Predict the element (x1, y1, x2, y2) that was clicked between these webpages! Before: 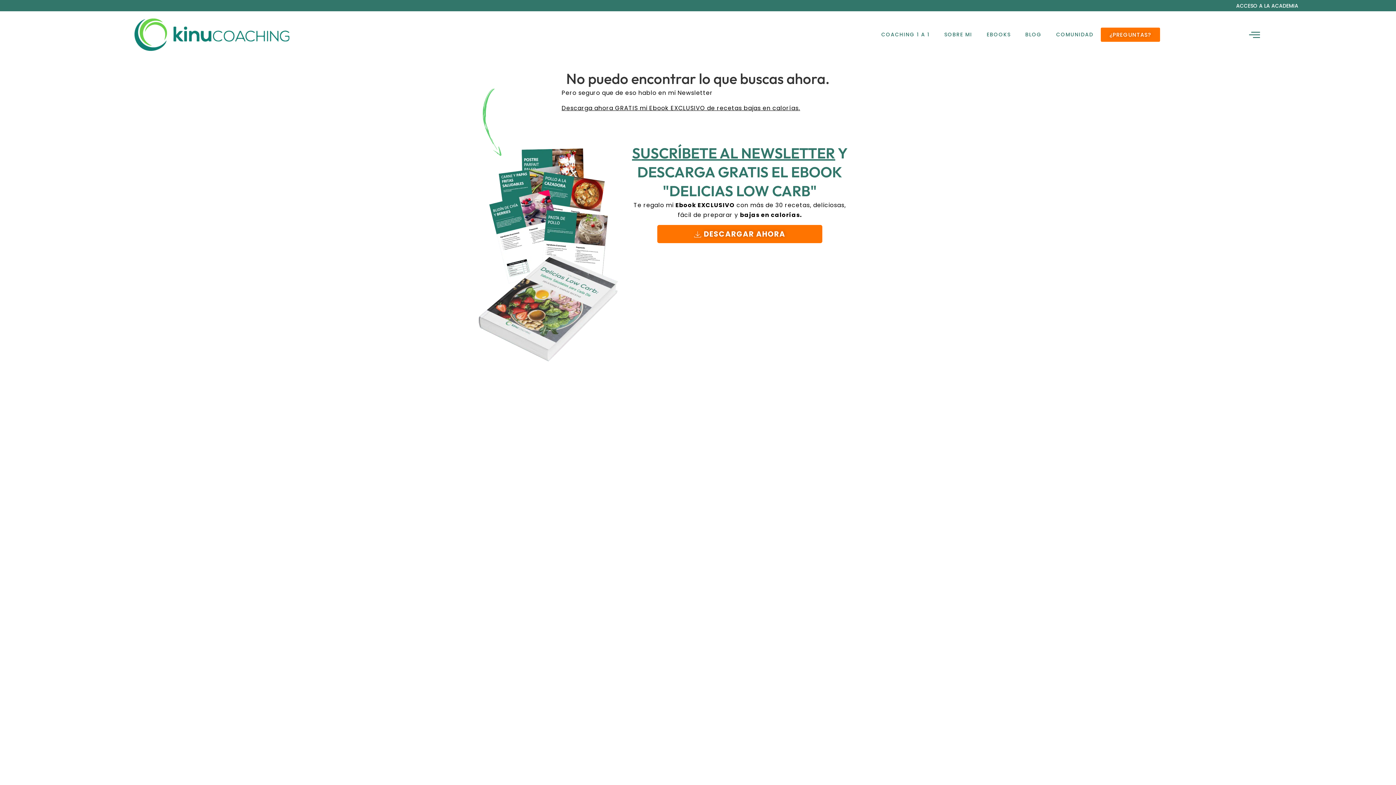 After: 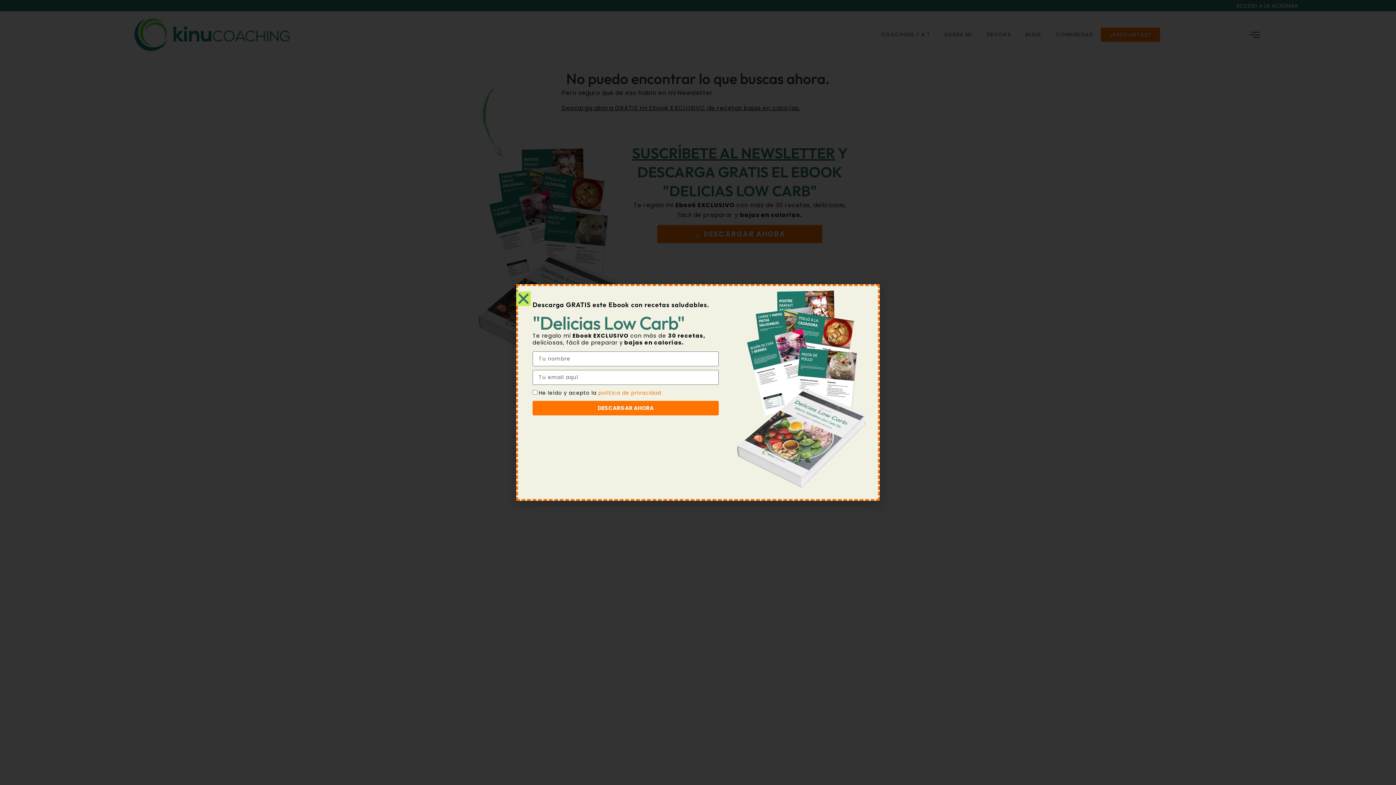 Action: bbox: (657, 225, 822, 243) label: DESCARGAR AHORA